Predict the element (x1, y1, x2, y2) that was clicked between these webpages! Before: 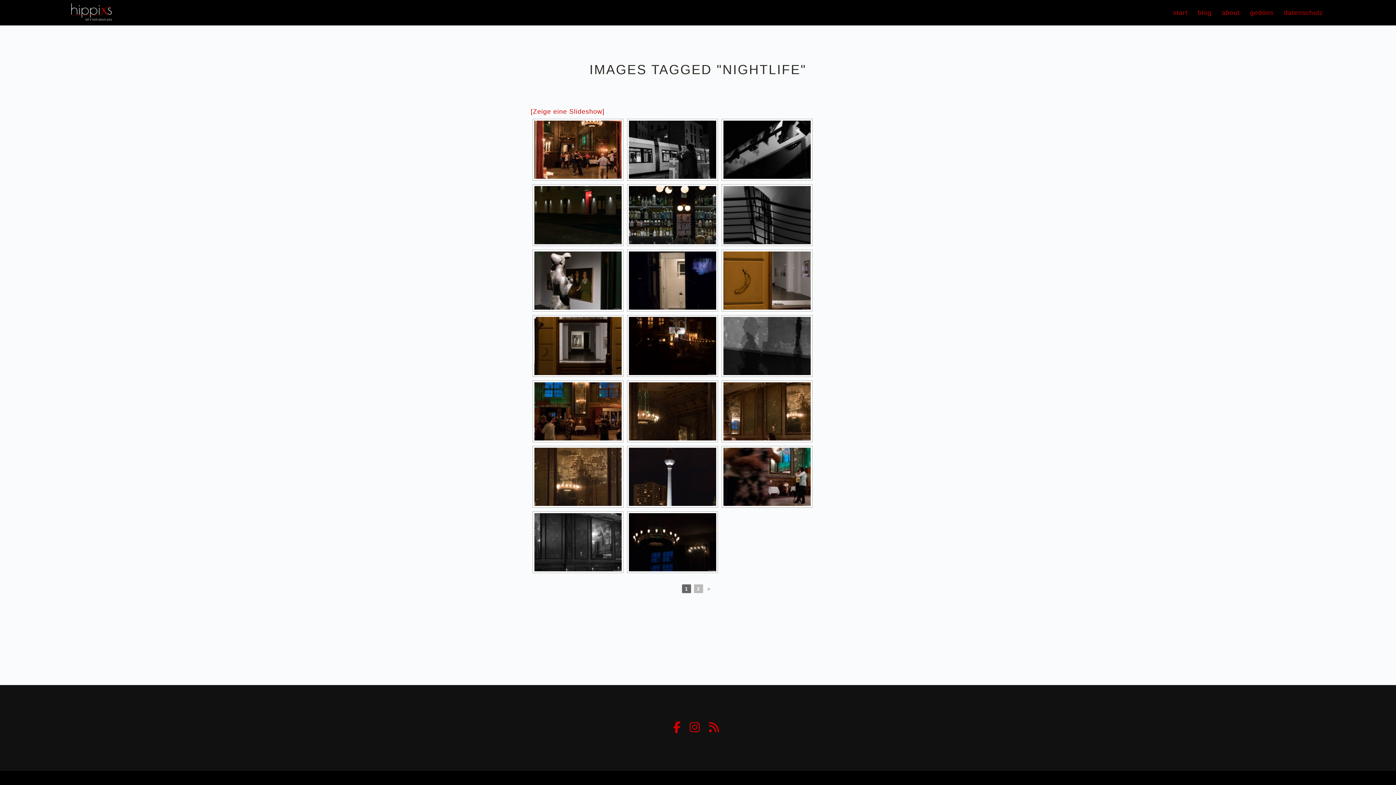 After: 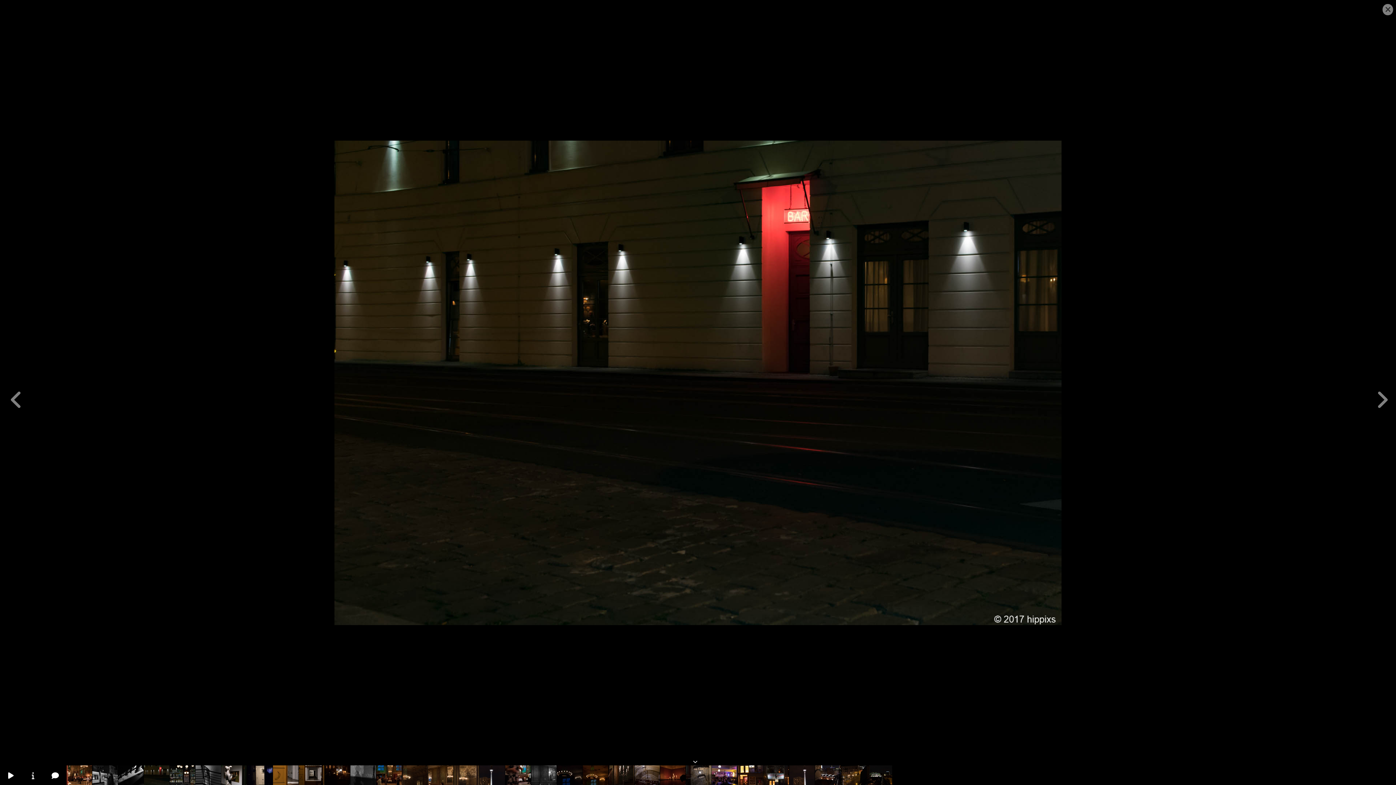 Action: bbox: (534, 186, 621, 244)